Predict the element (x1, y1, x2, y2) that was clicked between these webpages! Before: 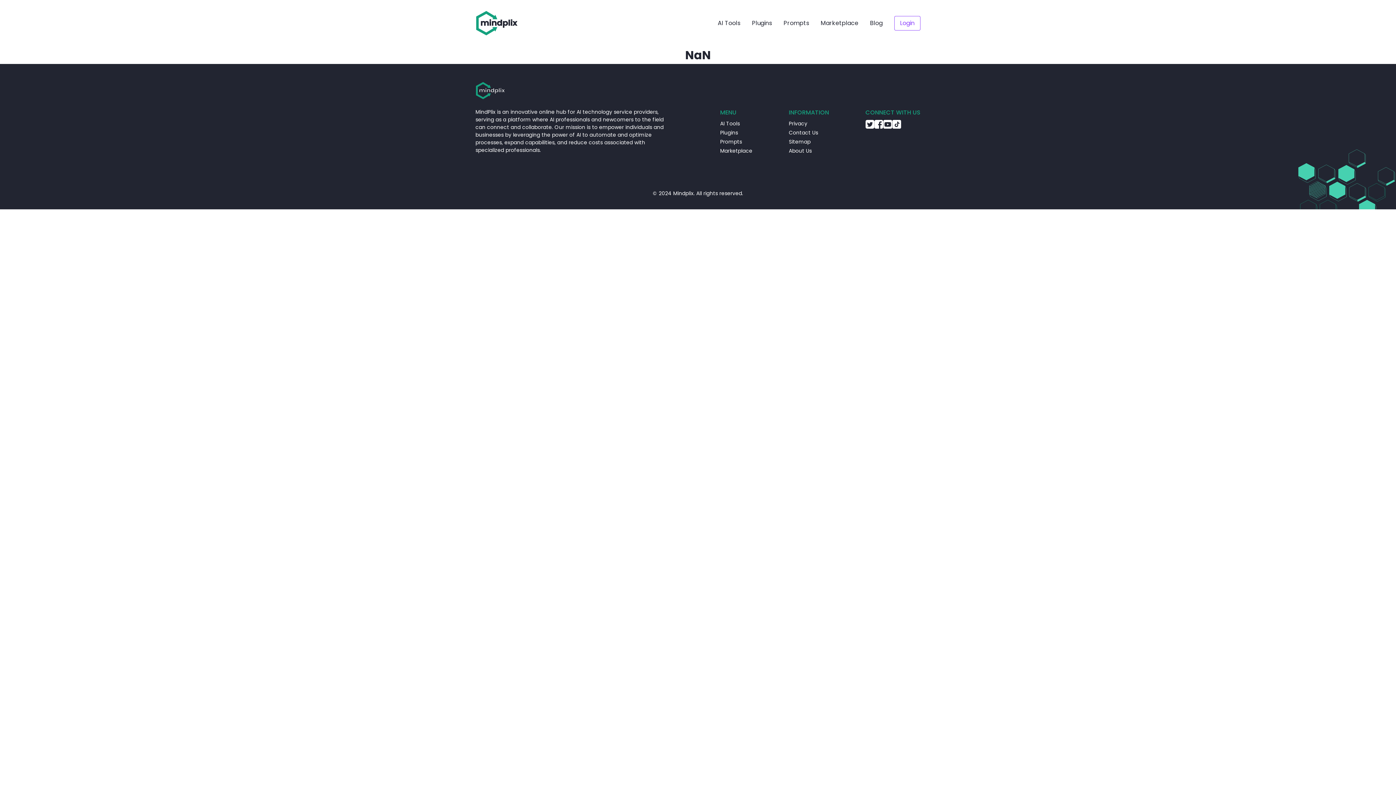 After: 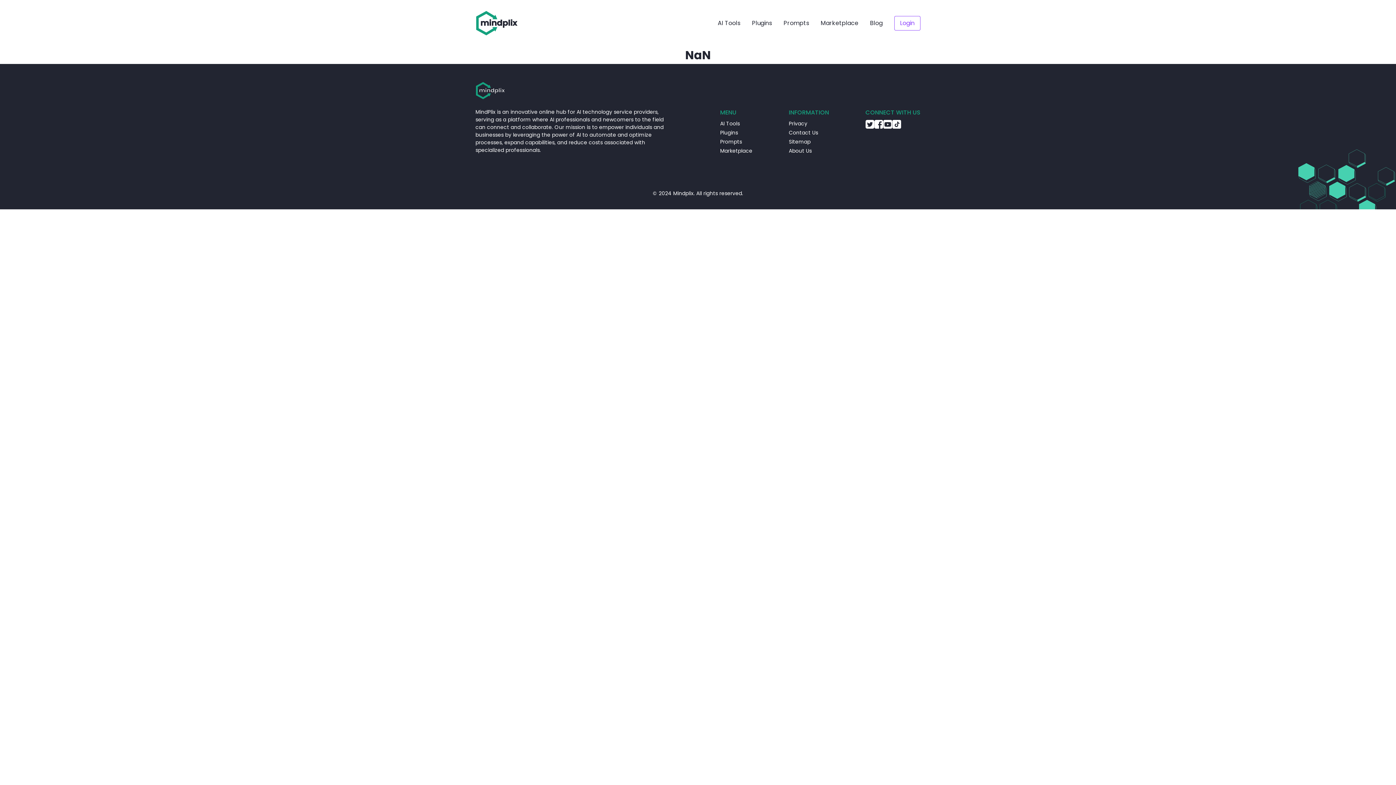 Action: bbox: (865, 123, 874, 130) label: Go to the Twitter Mindplix page